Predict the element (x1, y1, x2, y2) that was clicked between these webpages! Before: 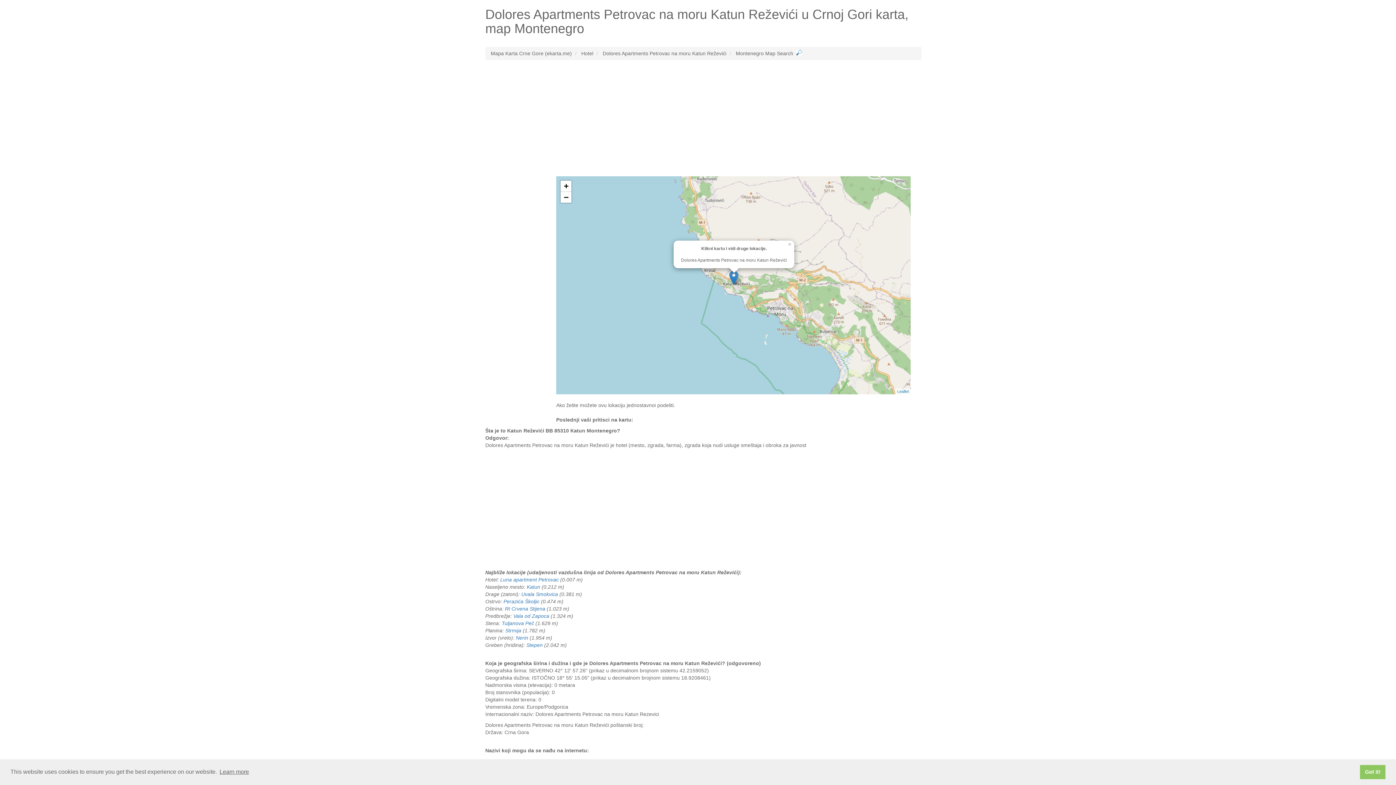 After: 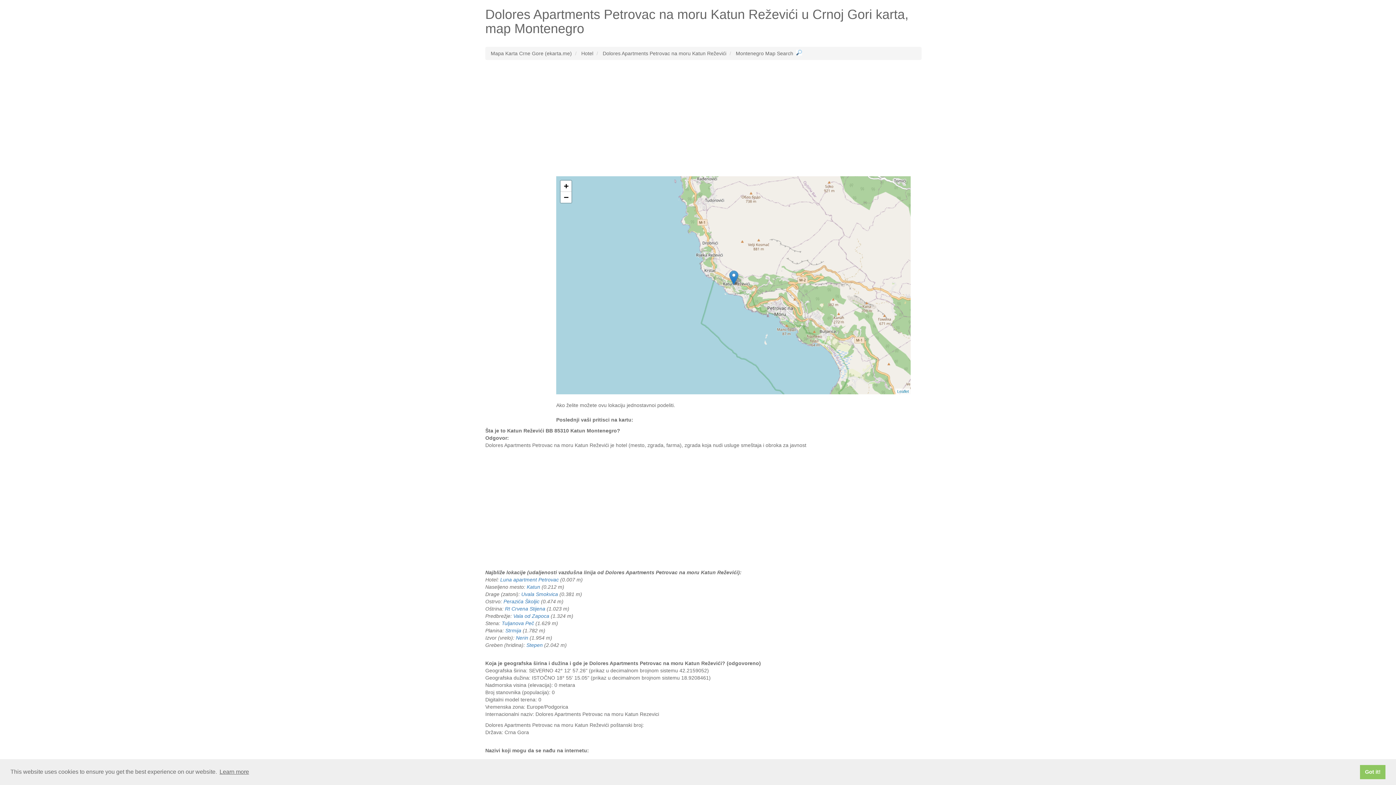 Action: bbox: (786, 240, 794, 247) label: ×